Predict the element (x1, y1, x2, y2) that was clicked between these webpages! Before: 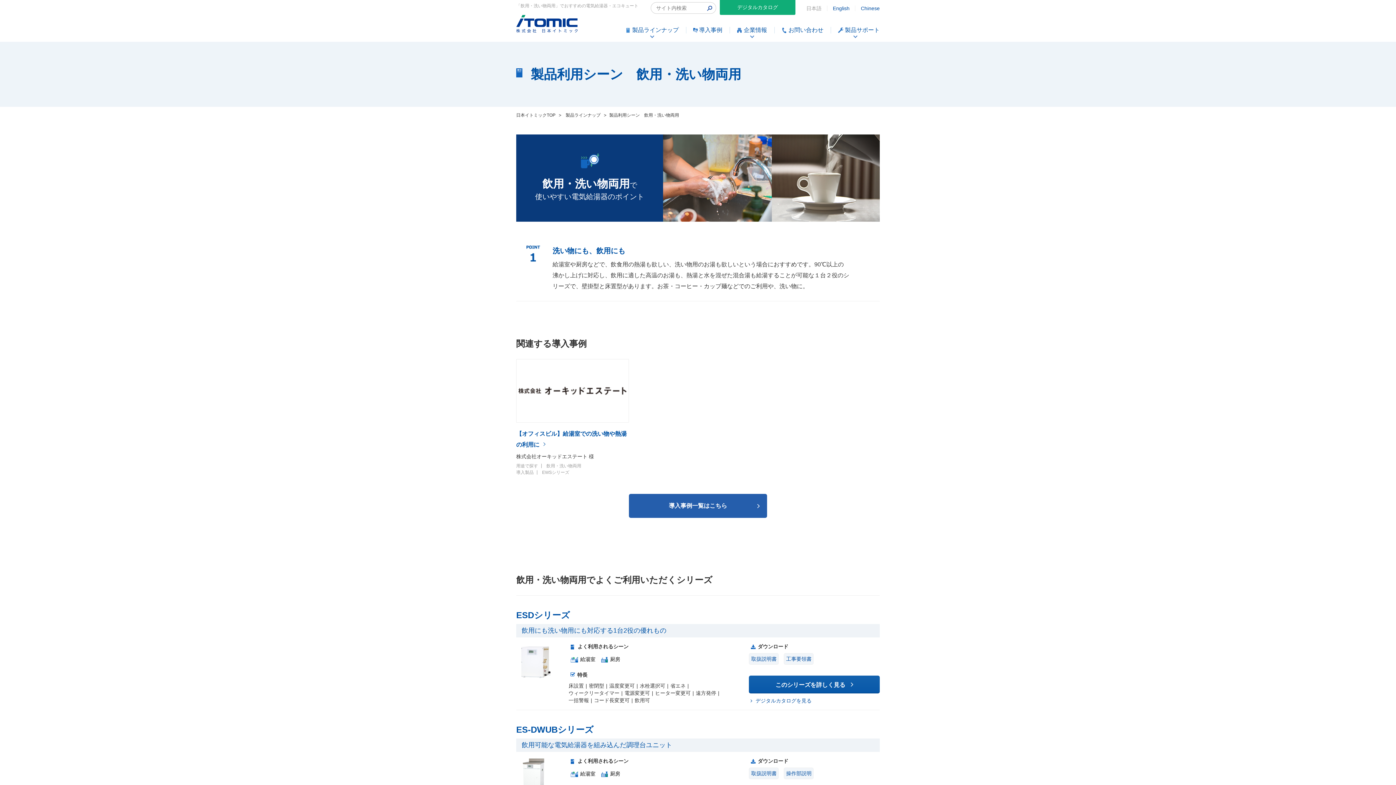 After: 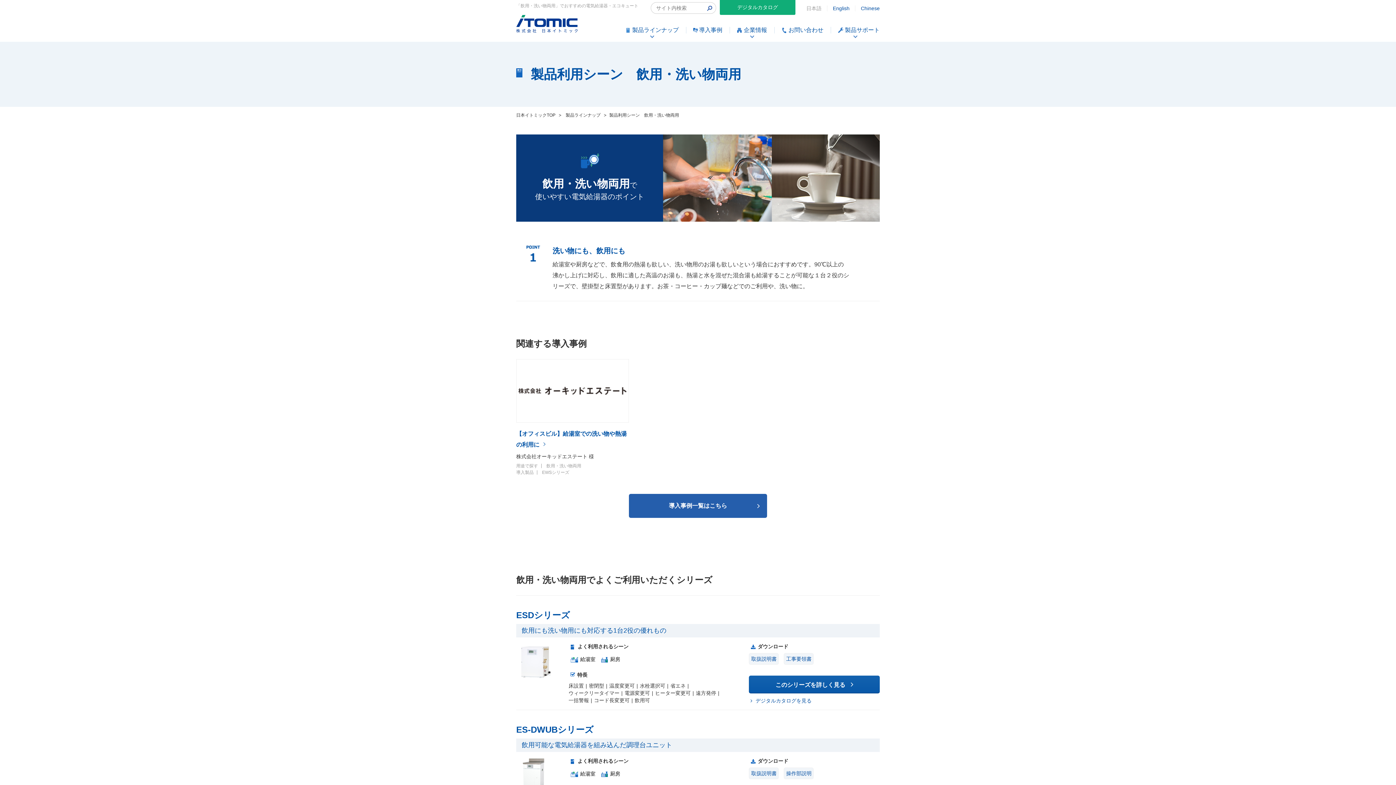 Action: bbox: (784, 767, 813, 779) label: 操作部説明